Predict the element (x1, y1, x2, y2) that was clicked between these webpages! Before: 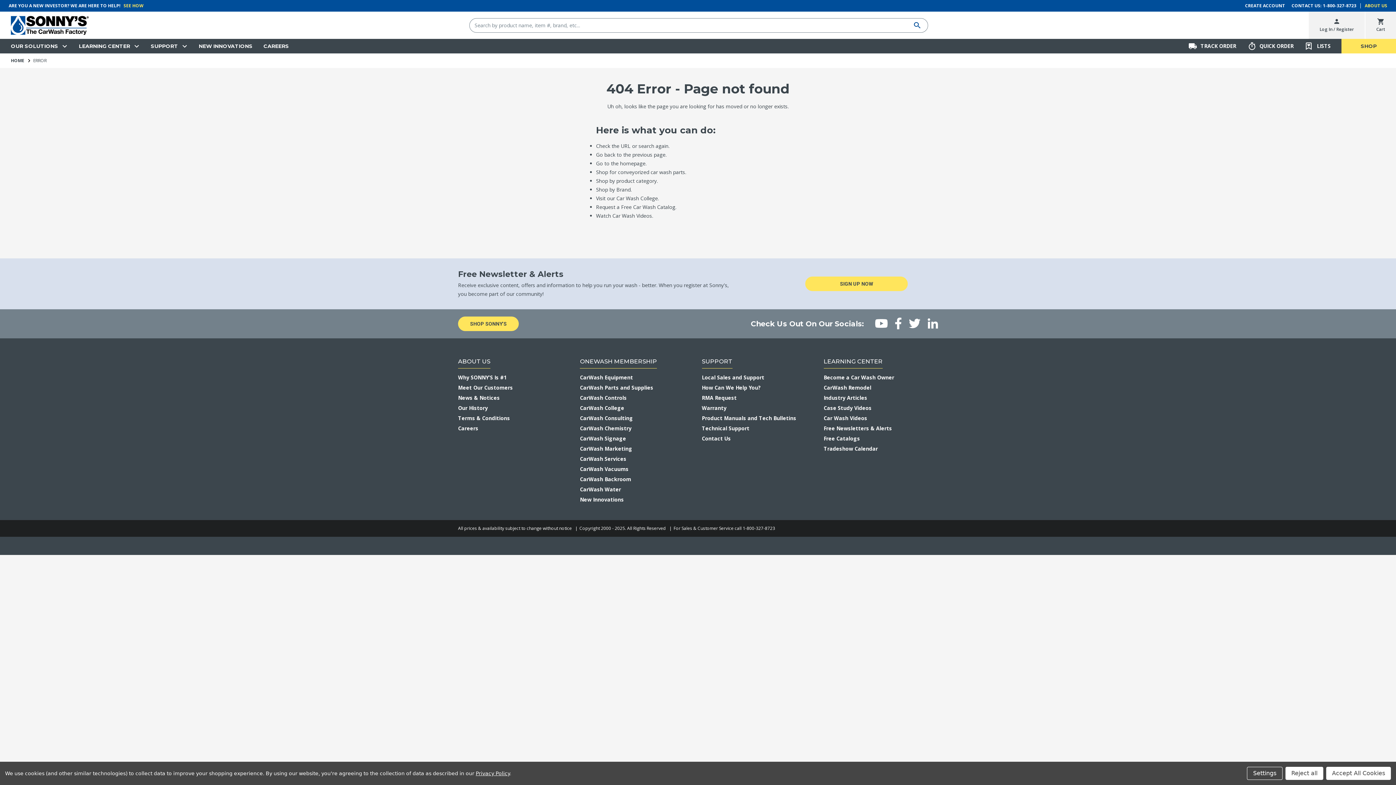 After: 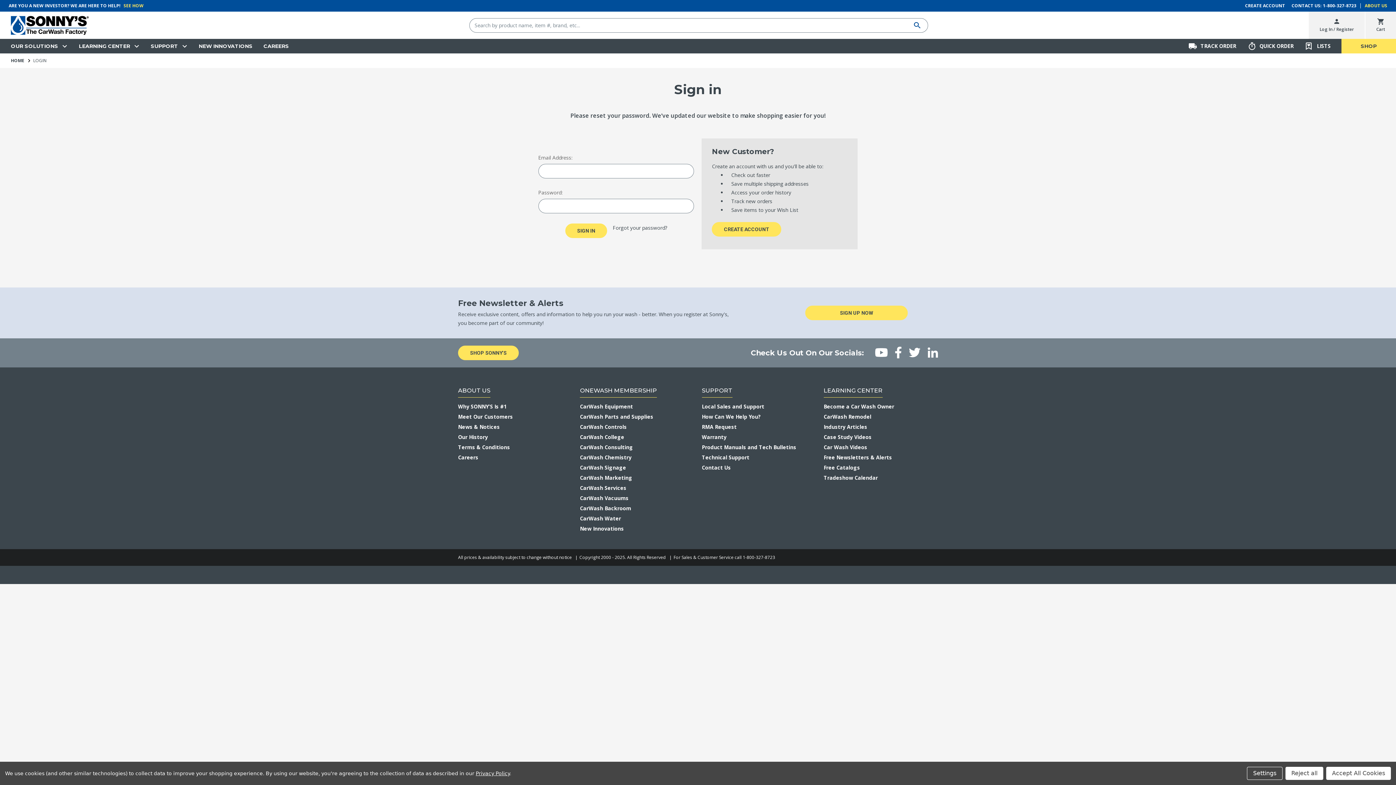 Action: bbox: (1299, 38, 1336, 53) label: LISTS